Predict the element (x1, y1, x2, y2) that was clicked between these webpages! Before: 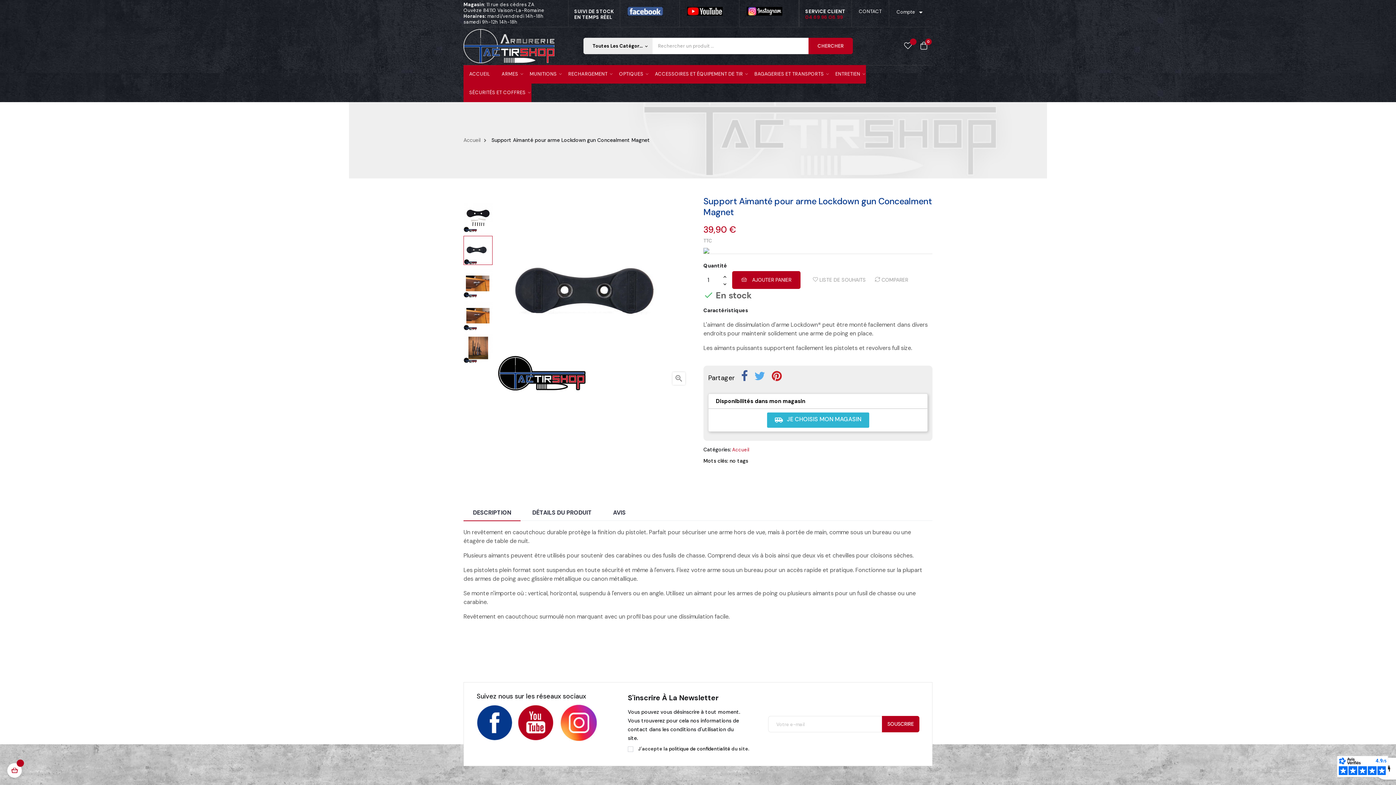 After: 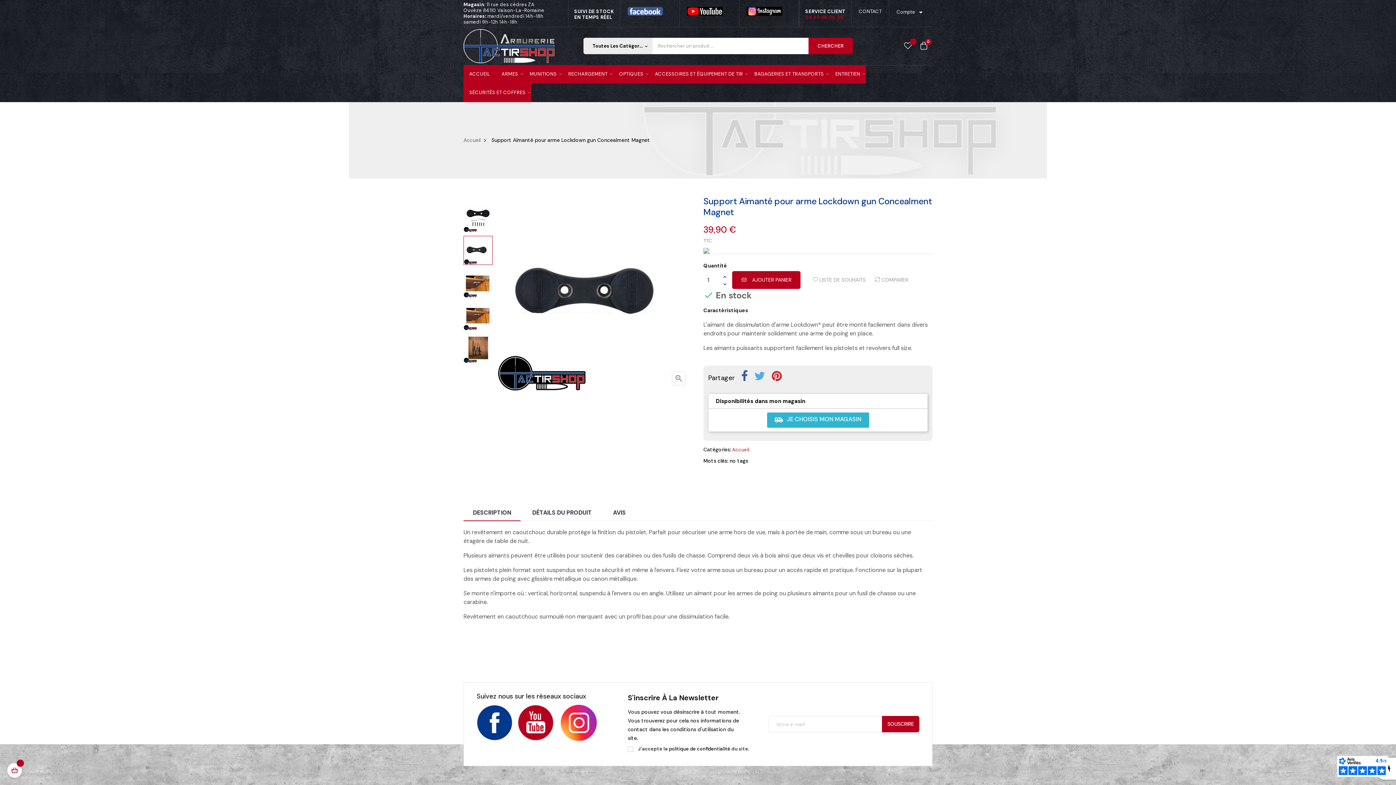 Action: bbox: (558, 719, 598, 725)